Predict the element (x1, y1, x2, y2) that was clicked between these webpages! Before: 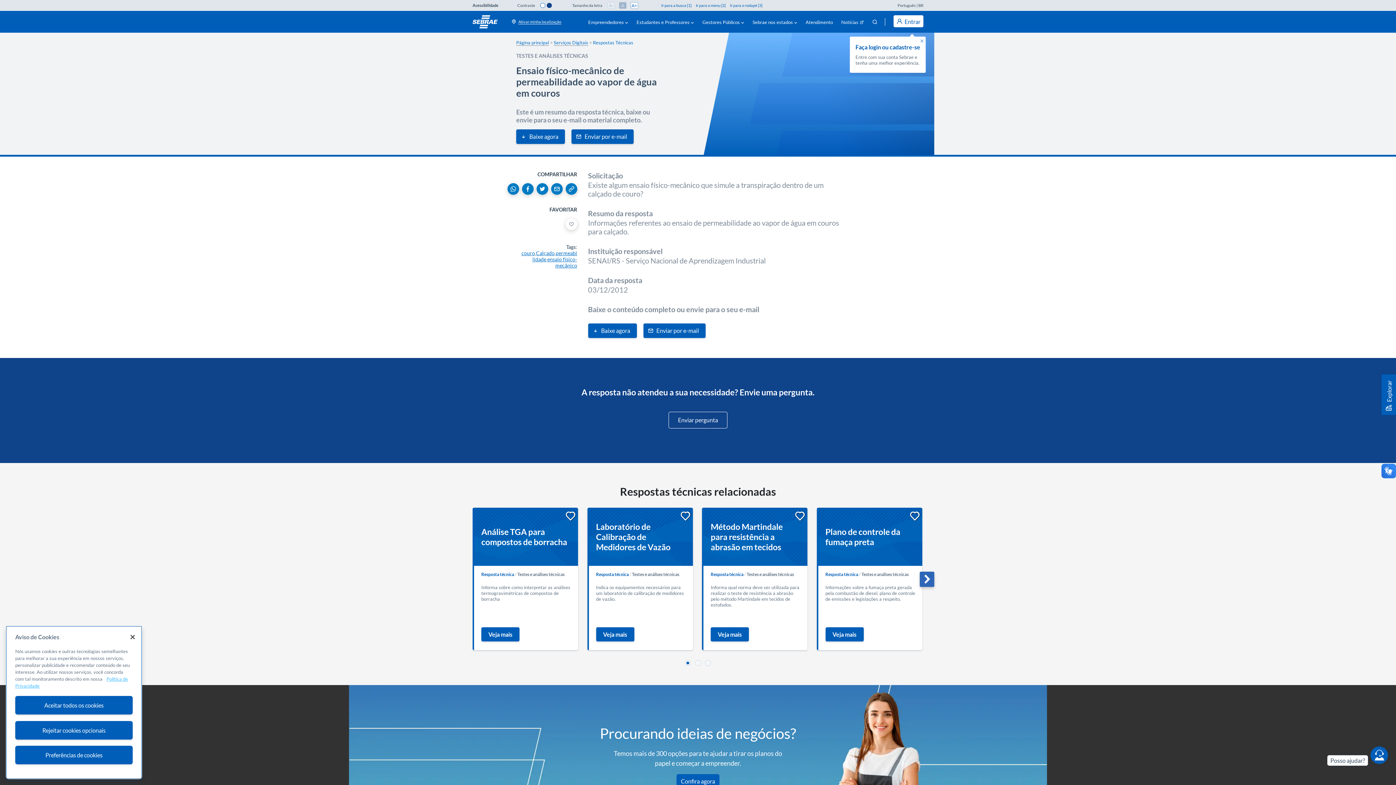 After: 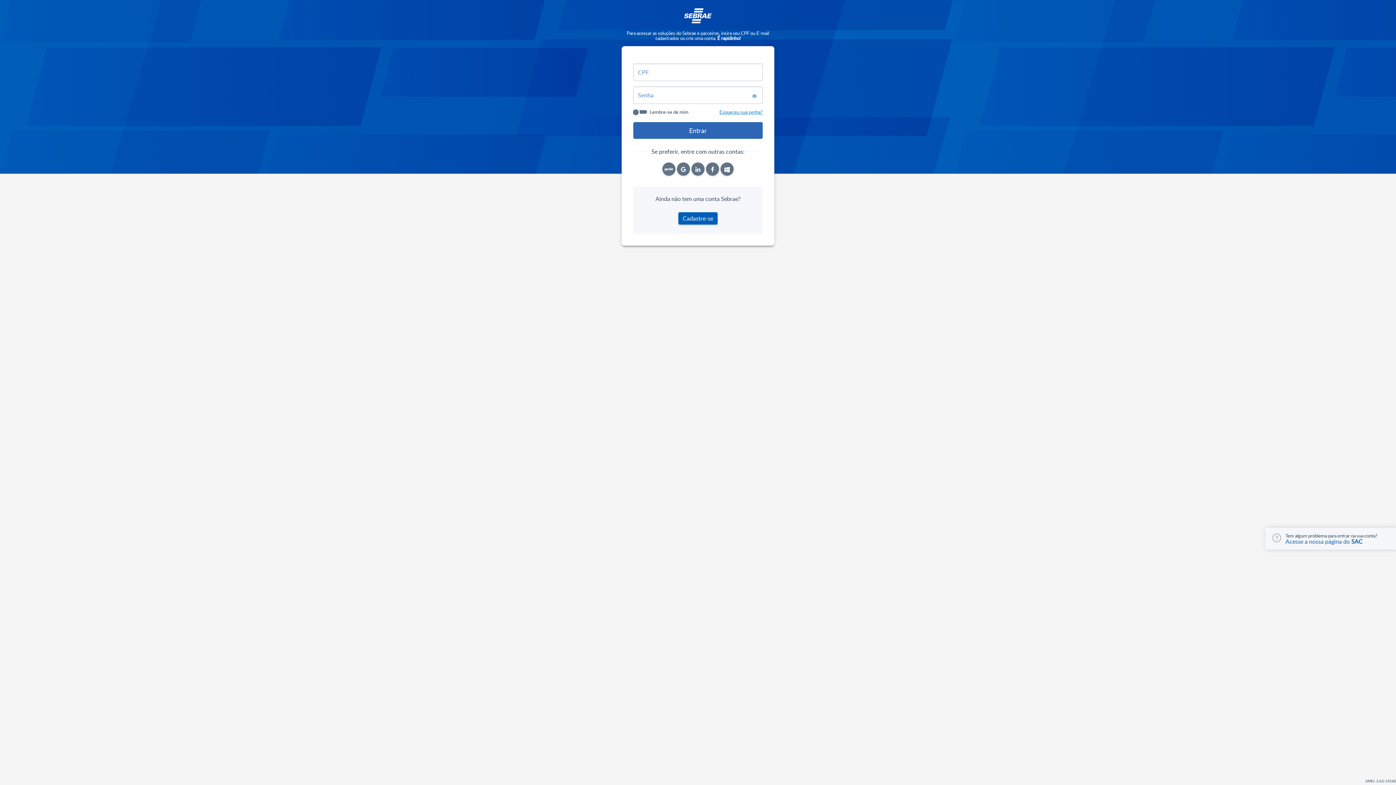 Action: bbox: (679, 510, 691, 522) label: 5dc805a220092810VgnVCM100000d701210aRCRD